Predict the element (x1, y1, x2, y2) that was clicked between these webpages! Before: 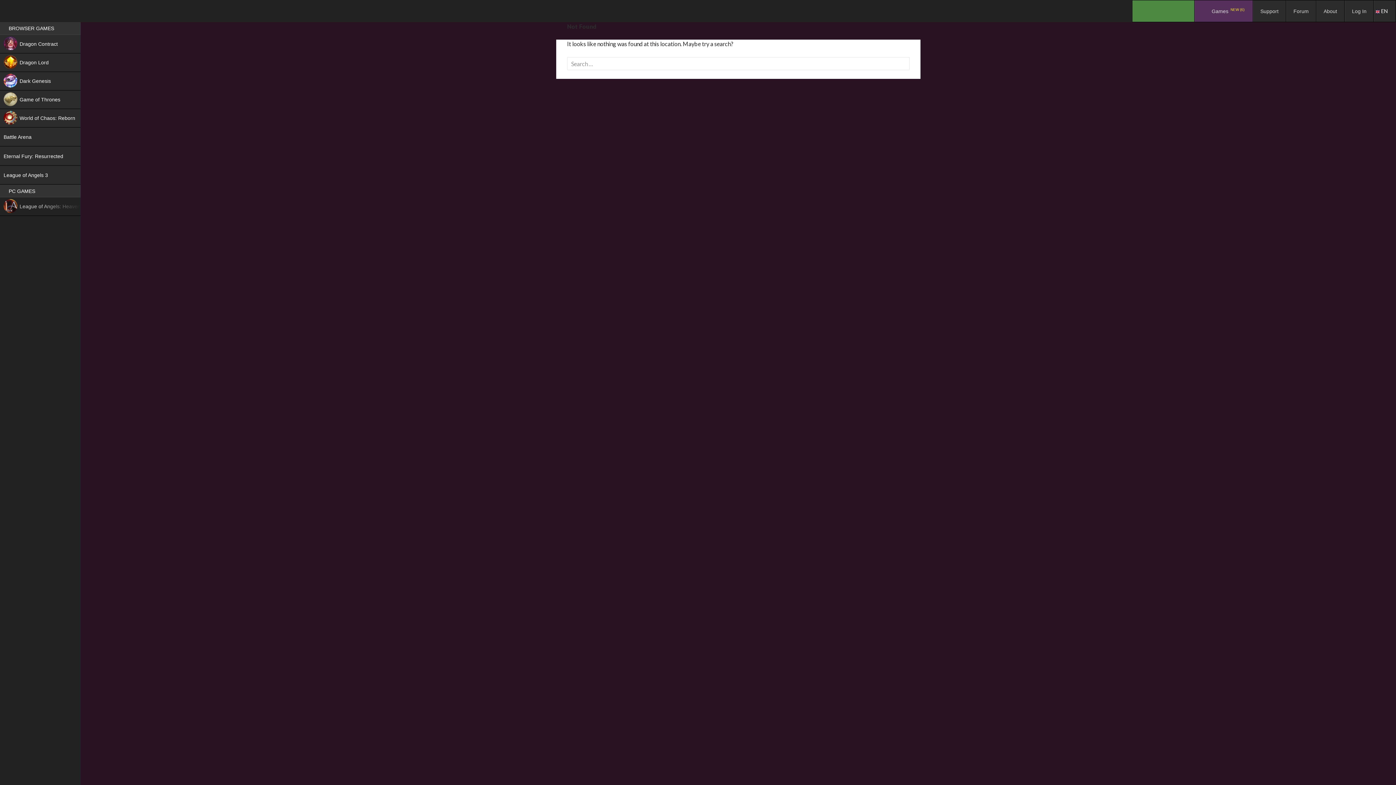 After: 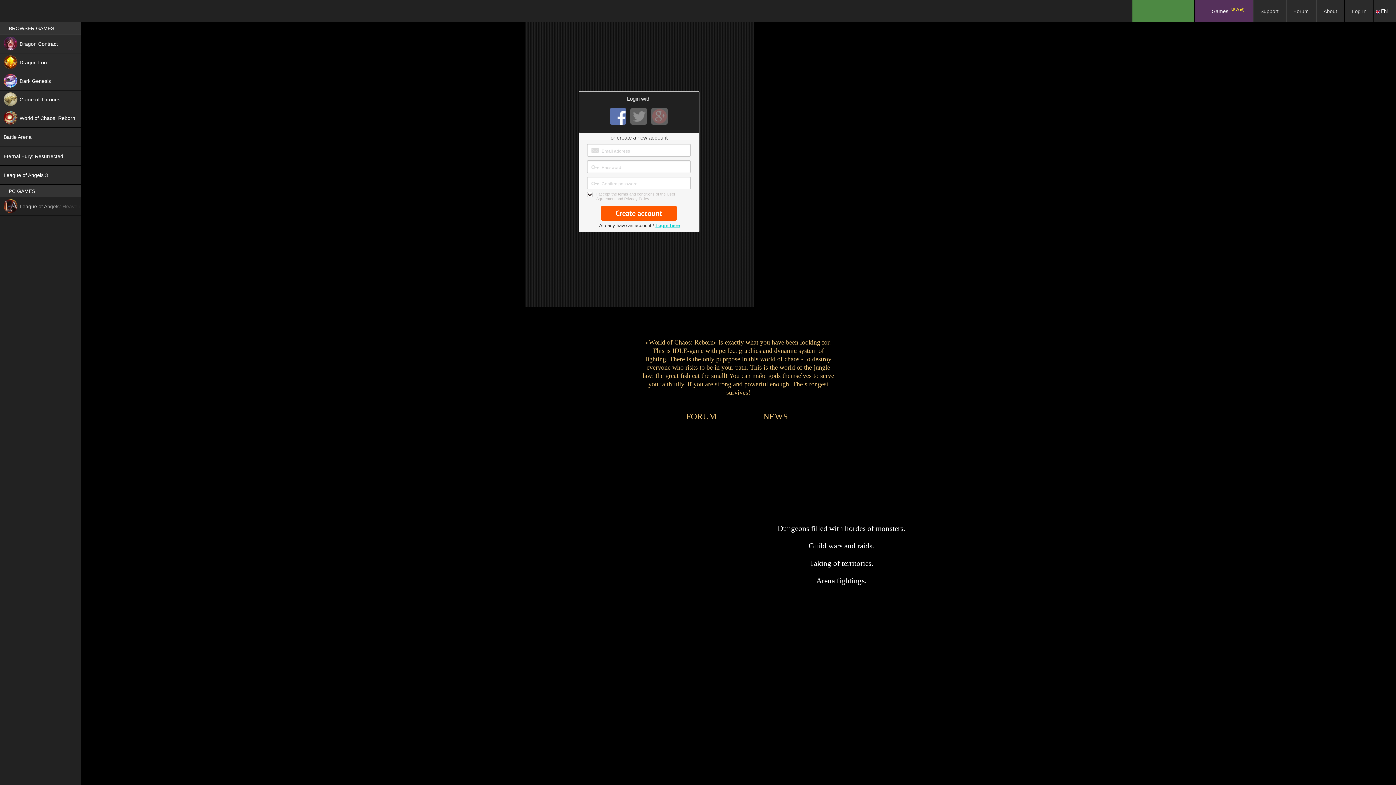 Action: label: World of Chaos: Reborn
NEW bbox: (0, 109, 80, 127)